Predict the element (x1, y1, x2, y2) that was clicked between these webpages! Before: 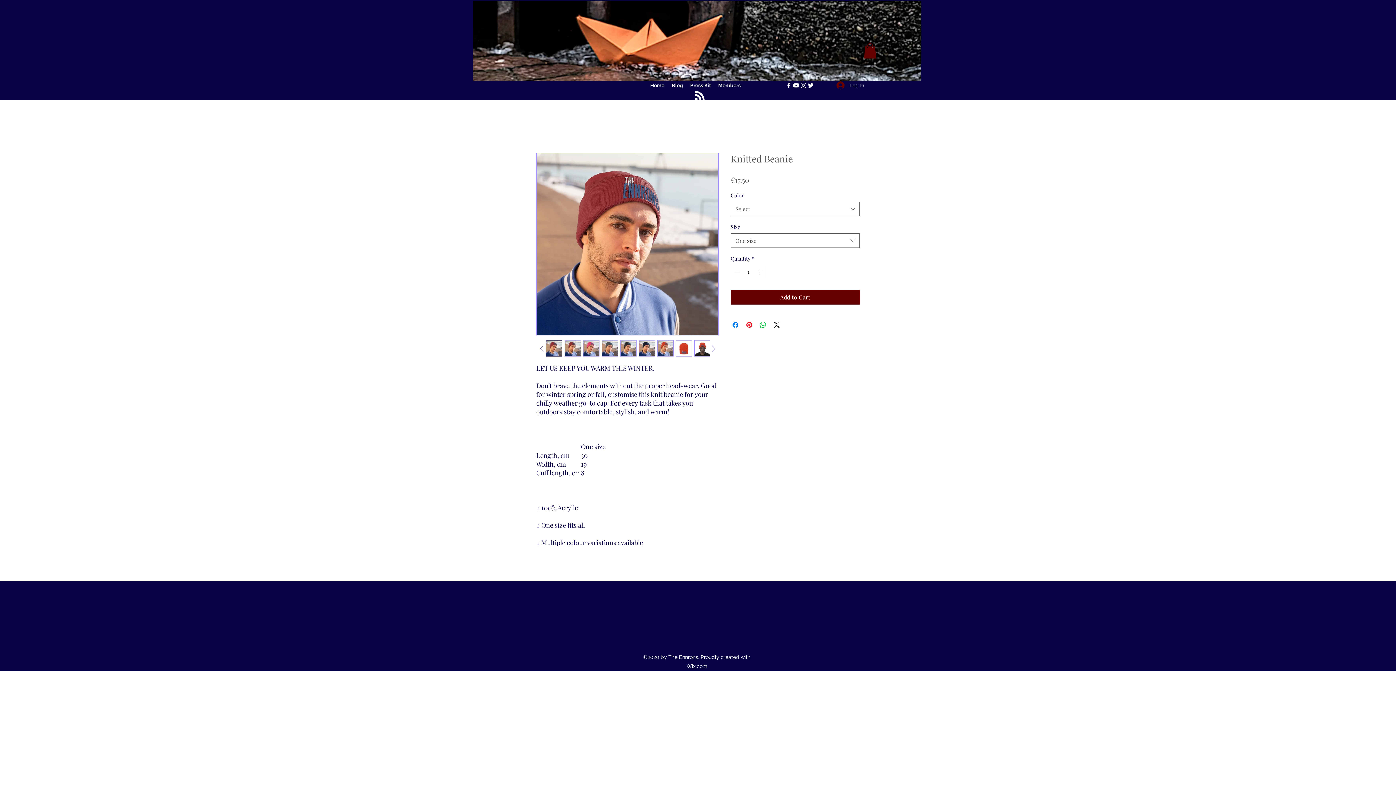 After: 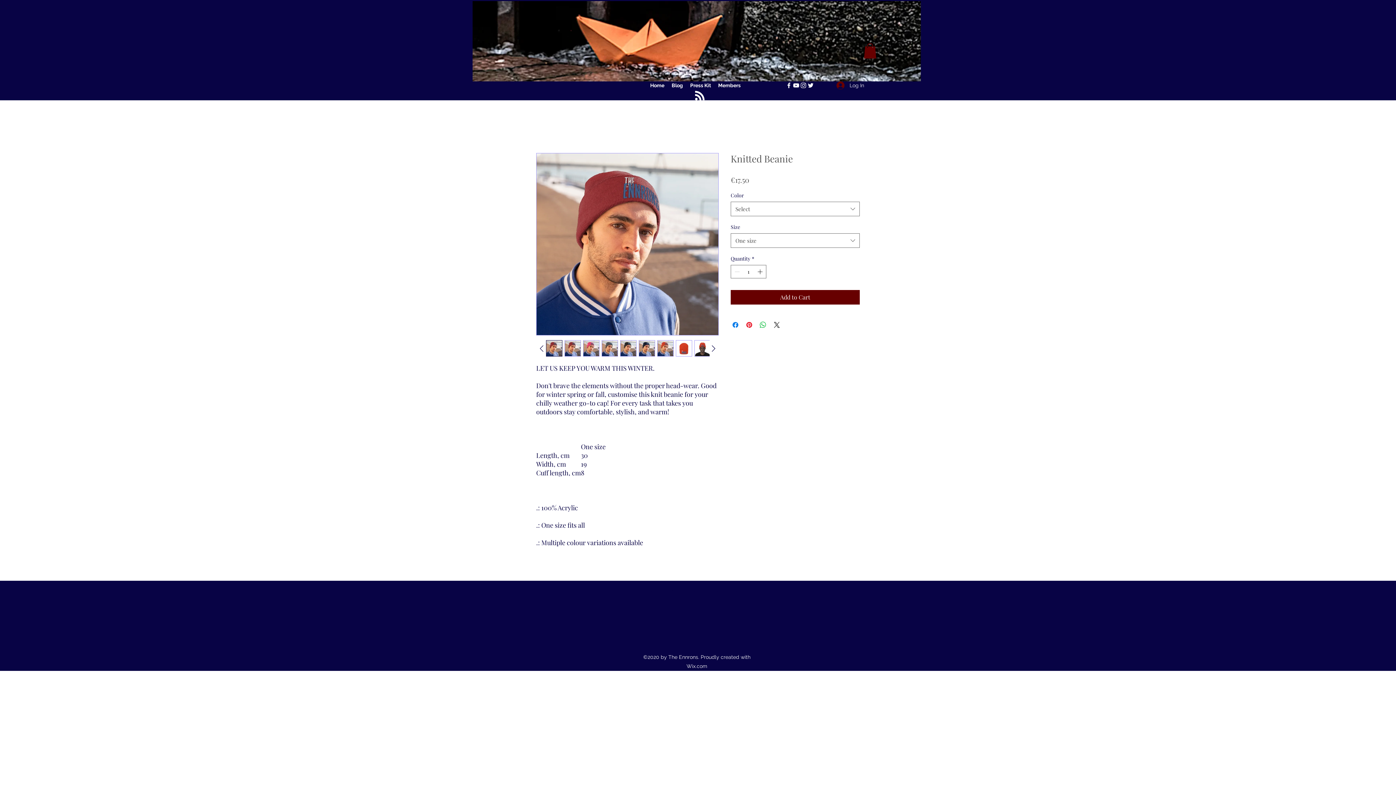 Action: bbox: (472, 1, 921, 81)